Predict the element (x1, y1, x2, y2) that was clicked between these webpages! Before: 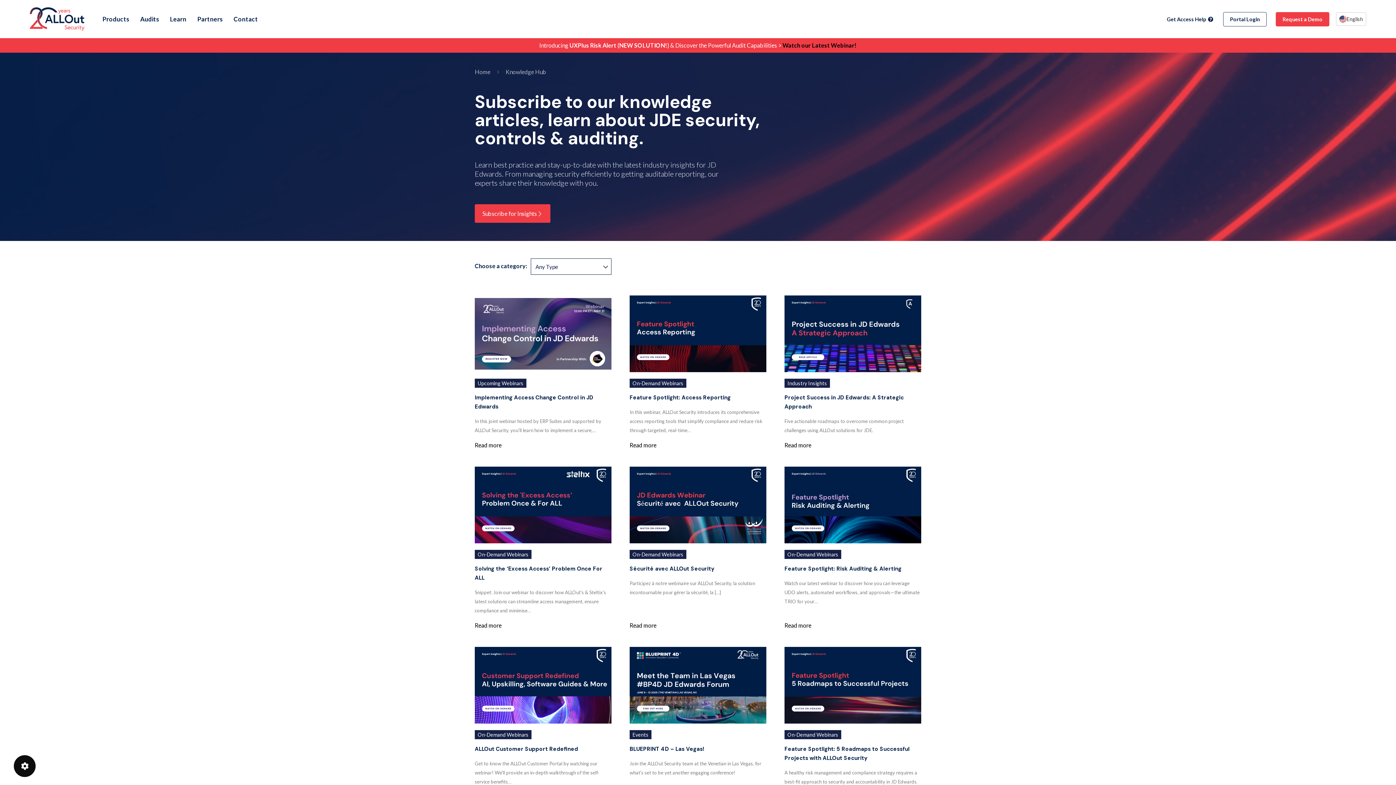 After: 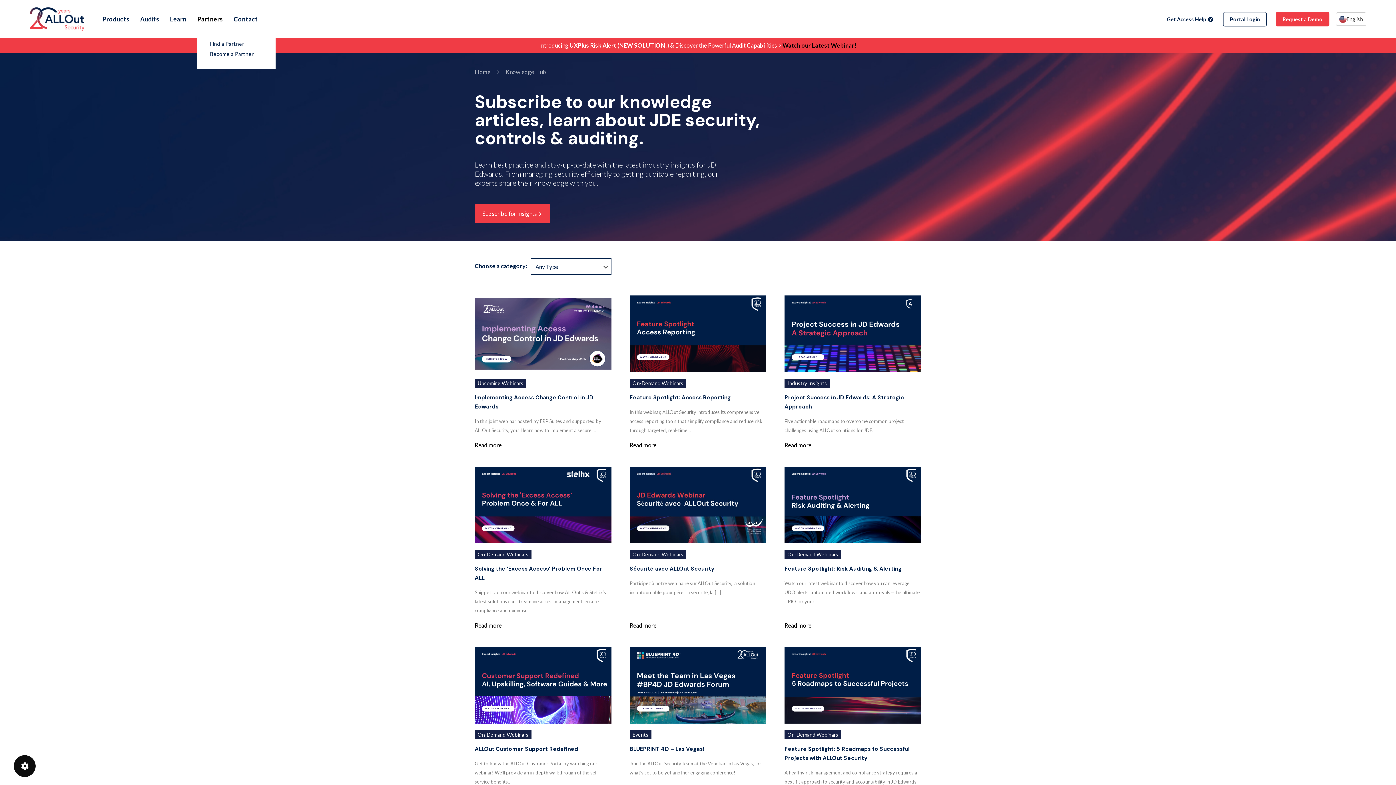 Action: bbox: (197, 13, 222, 25) label: Partners